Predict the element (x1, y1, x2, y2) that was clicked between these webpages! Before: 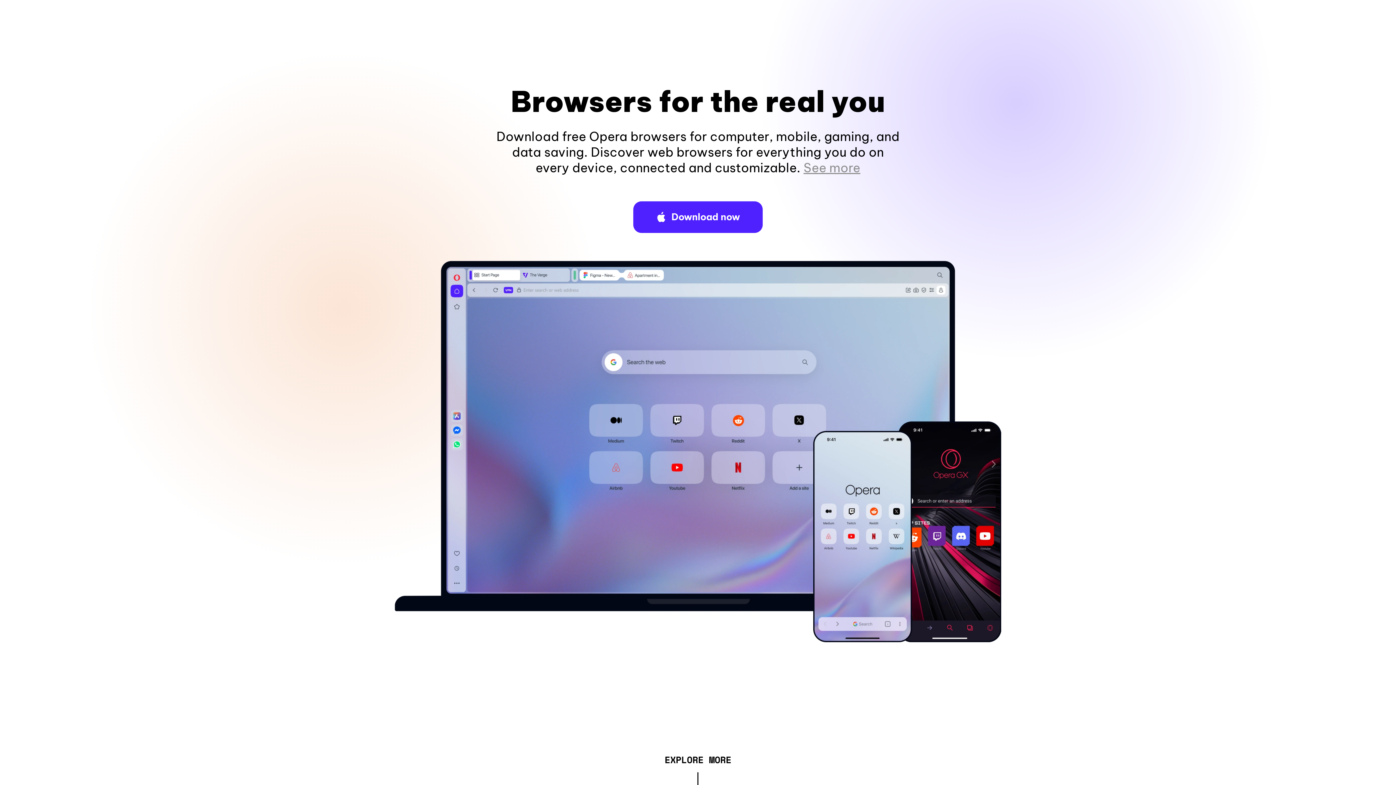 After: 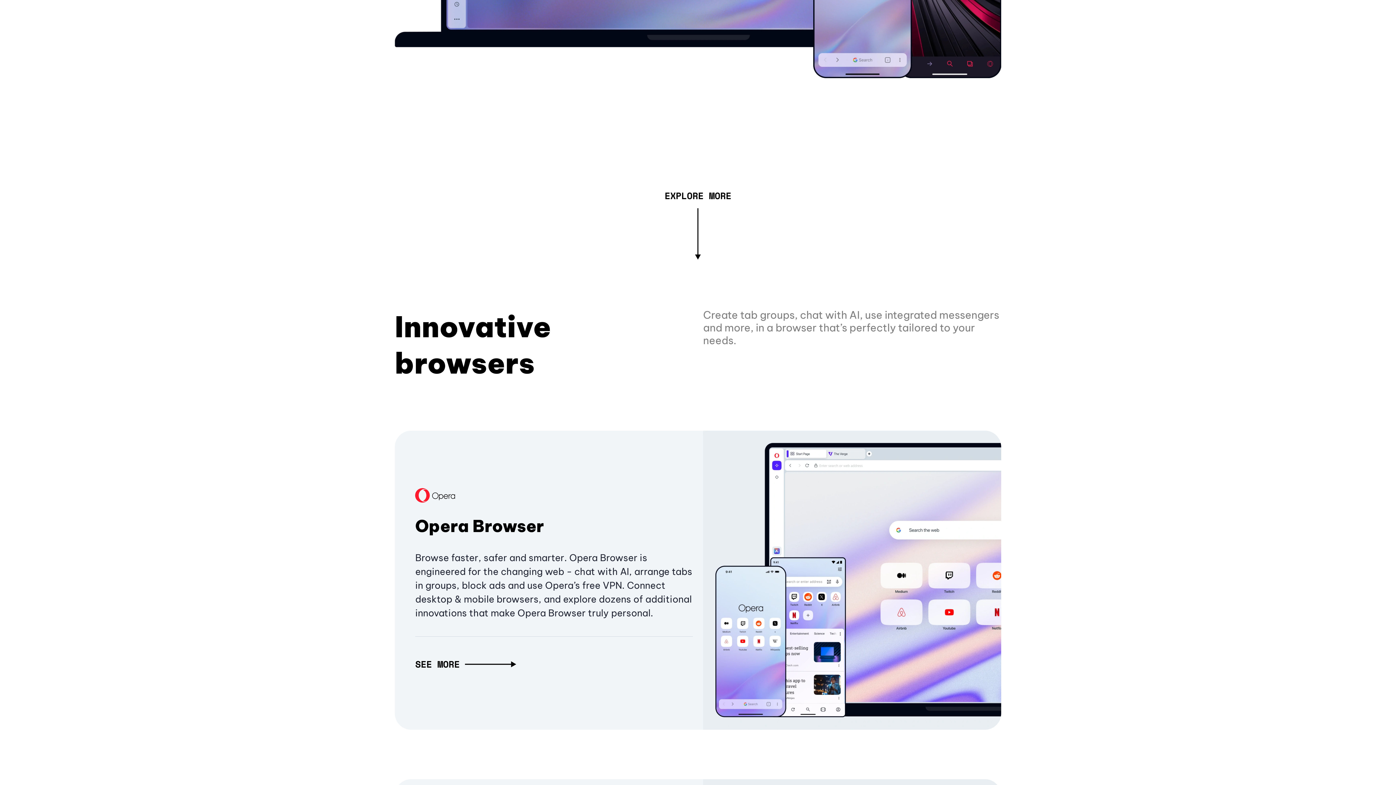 Action: bbox: (803, 160, 860, 175) label: See more